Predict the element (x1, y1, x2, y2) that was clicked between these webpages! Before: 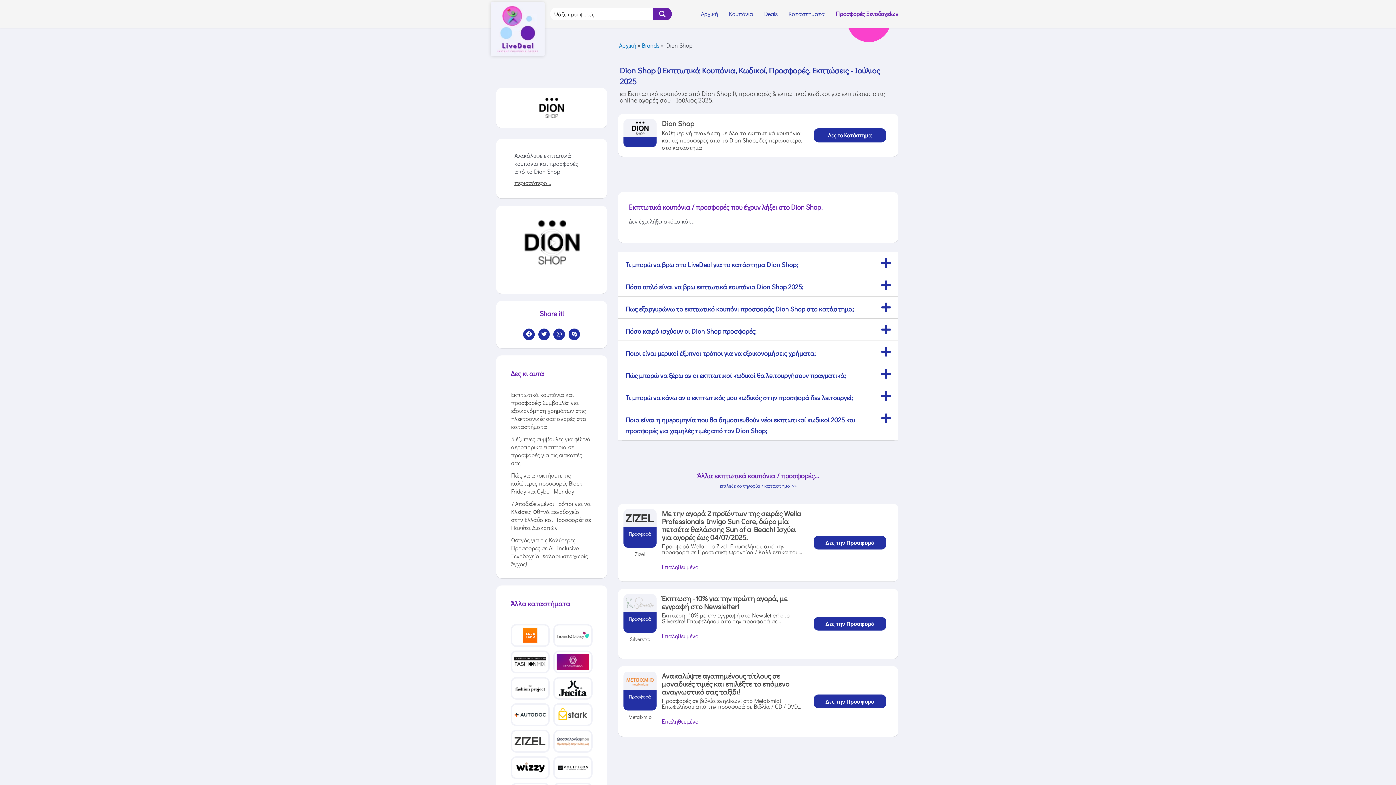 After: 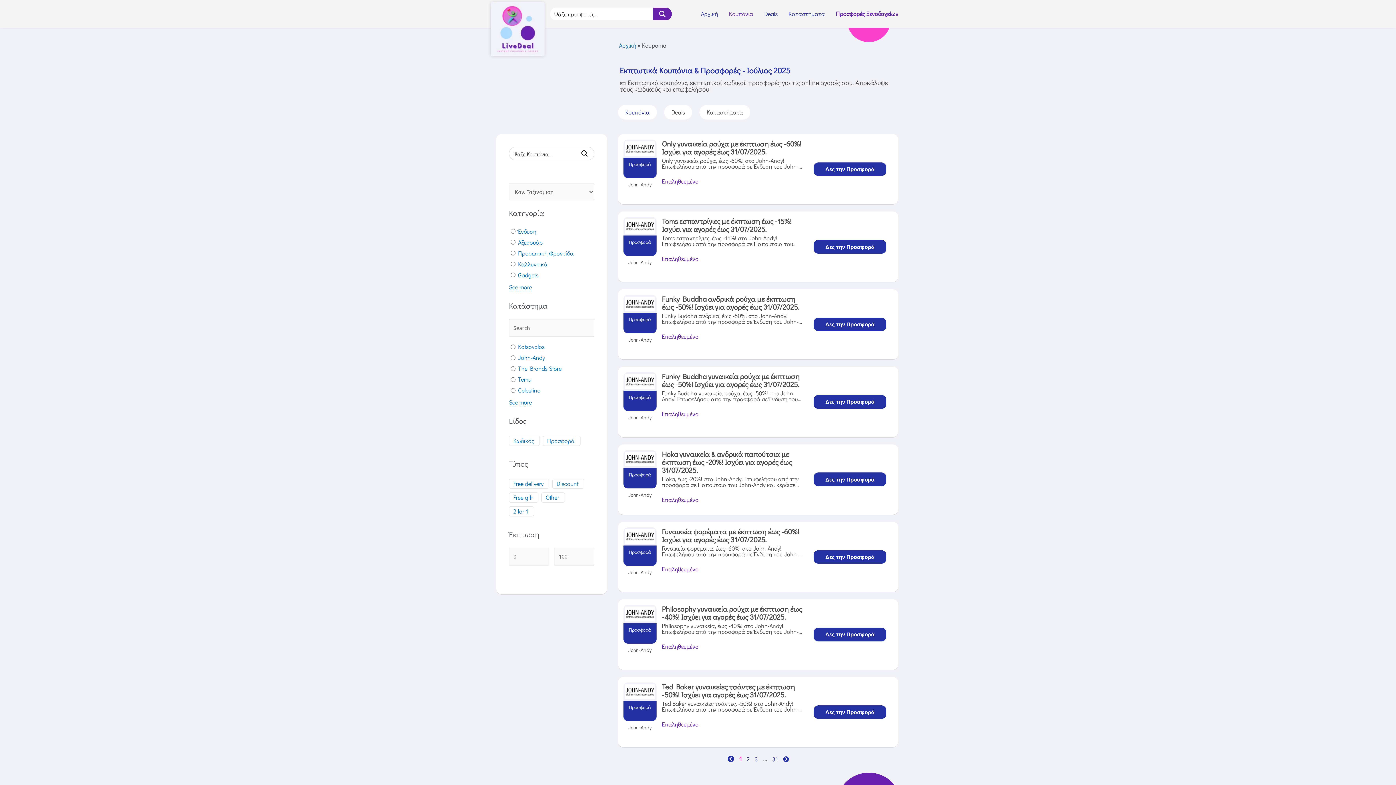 Action: label: Κουπόνια bbox: (729, 5, 753, 22)